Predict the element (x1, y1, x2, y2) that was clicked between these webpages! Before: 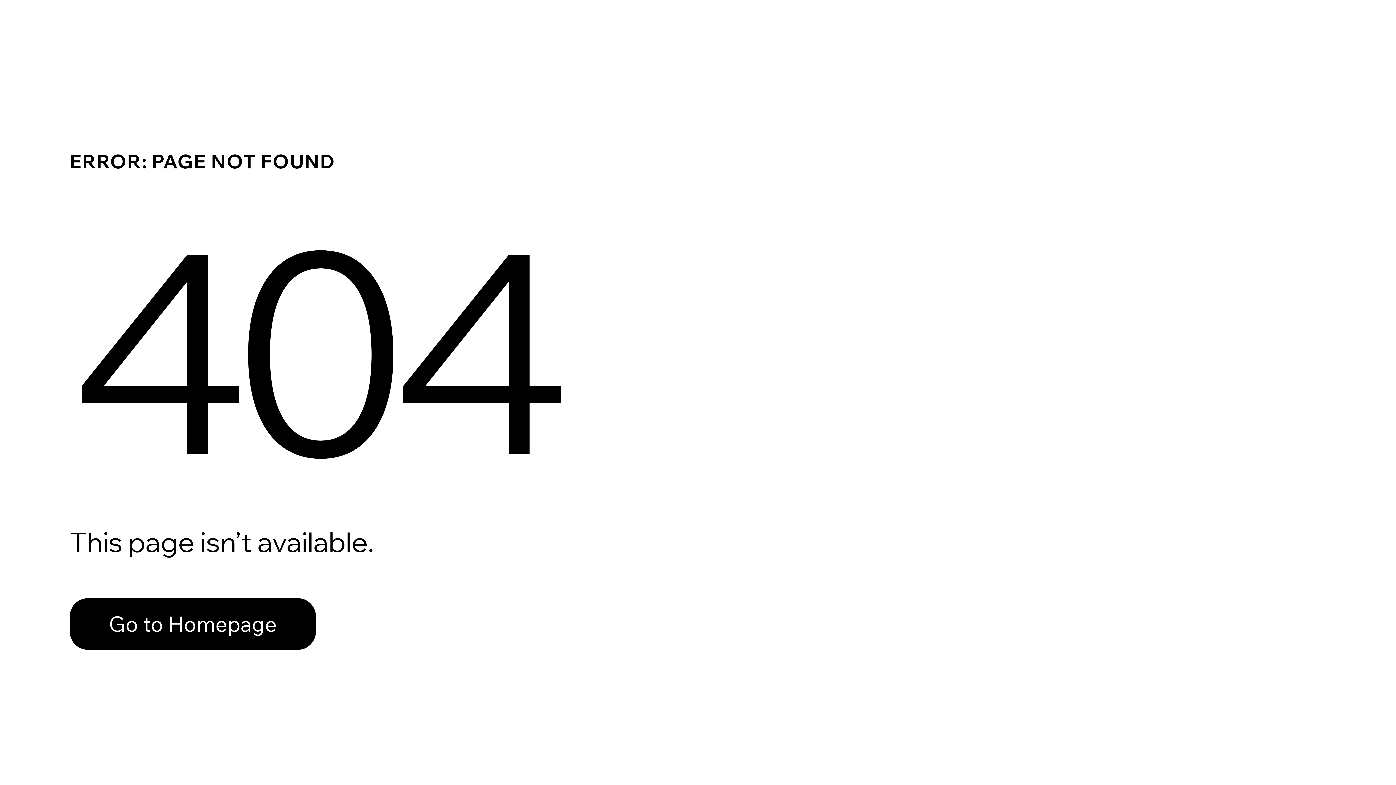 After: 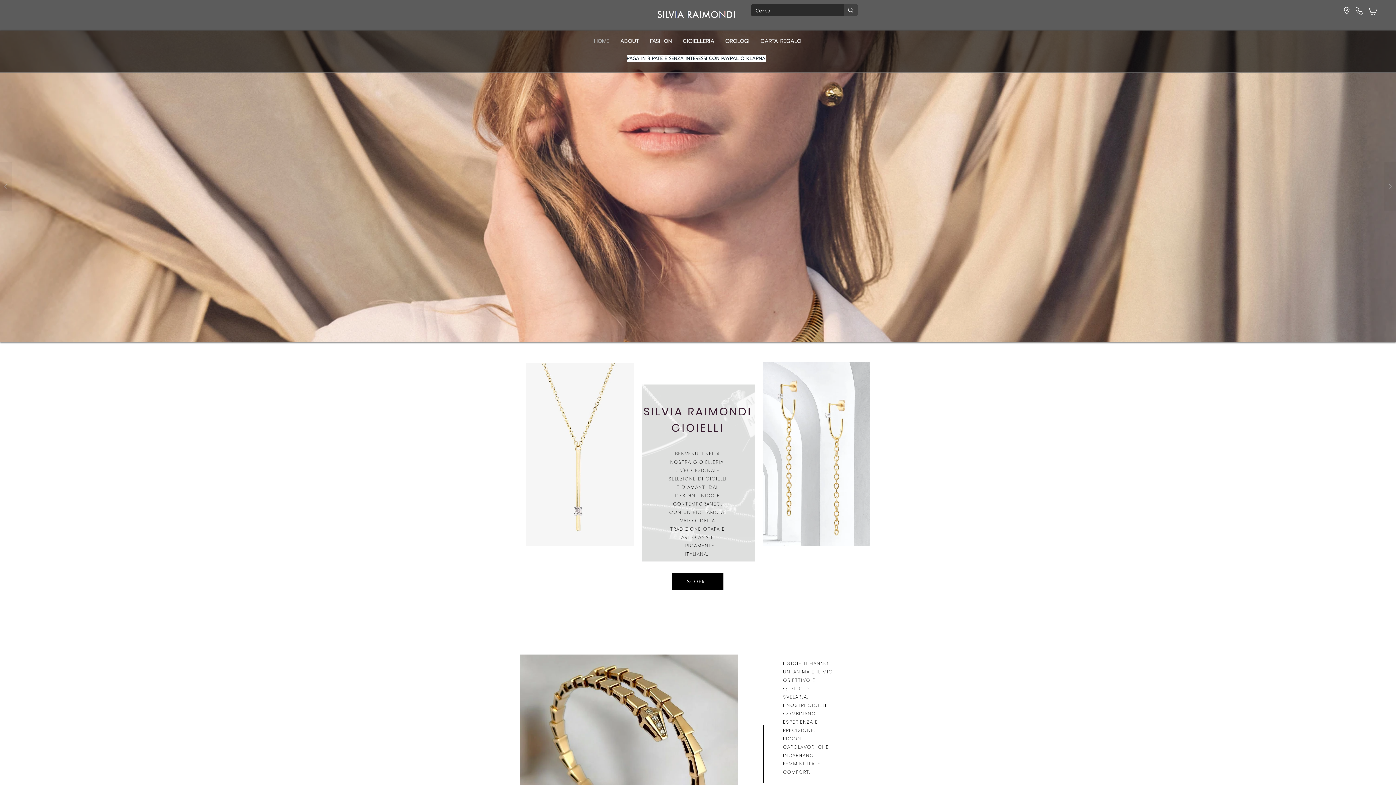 Action: bbox: (69, 598, 316, 650) label: Go to Homepage